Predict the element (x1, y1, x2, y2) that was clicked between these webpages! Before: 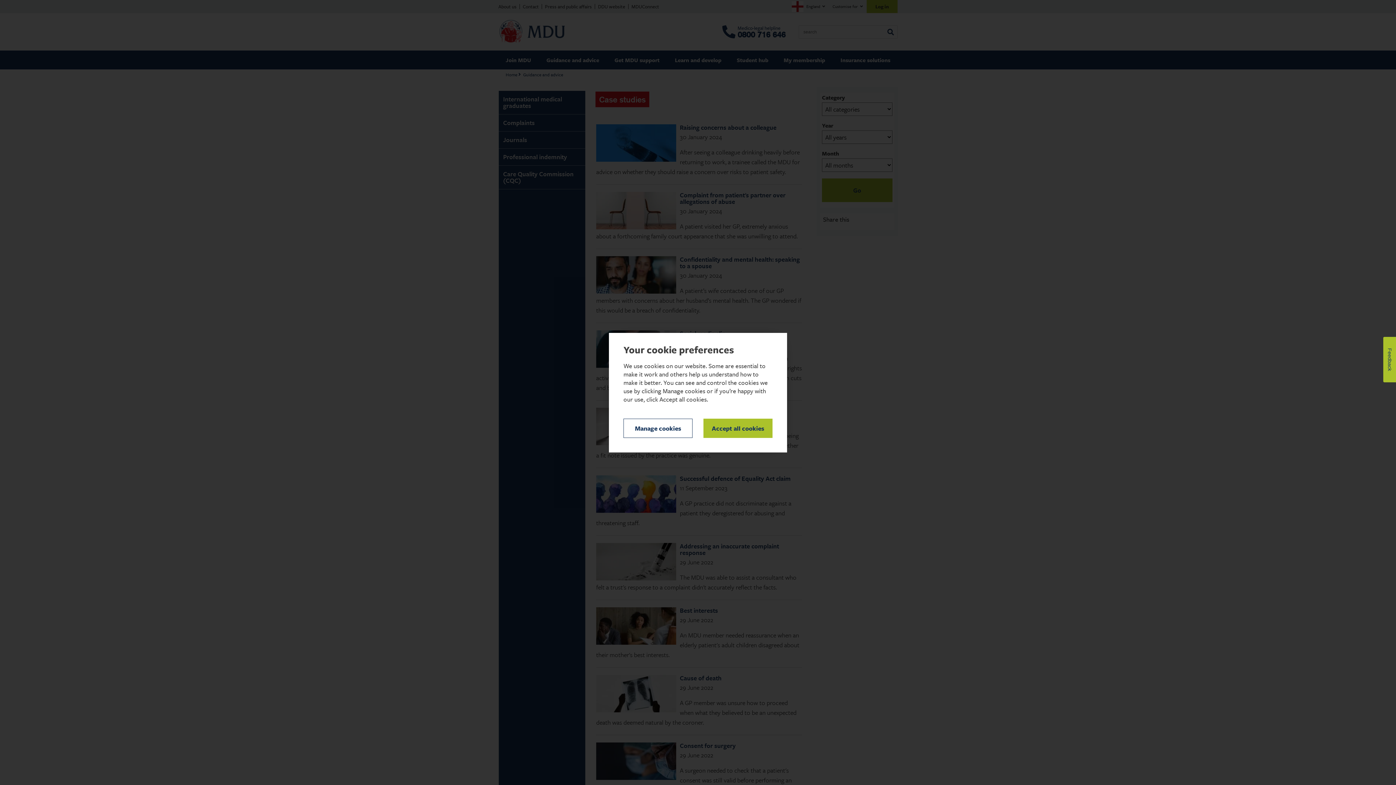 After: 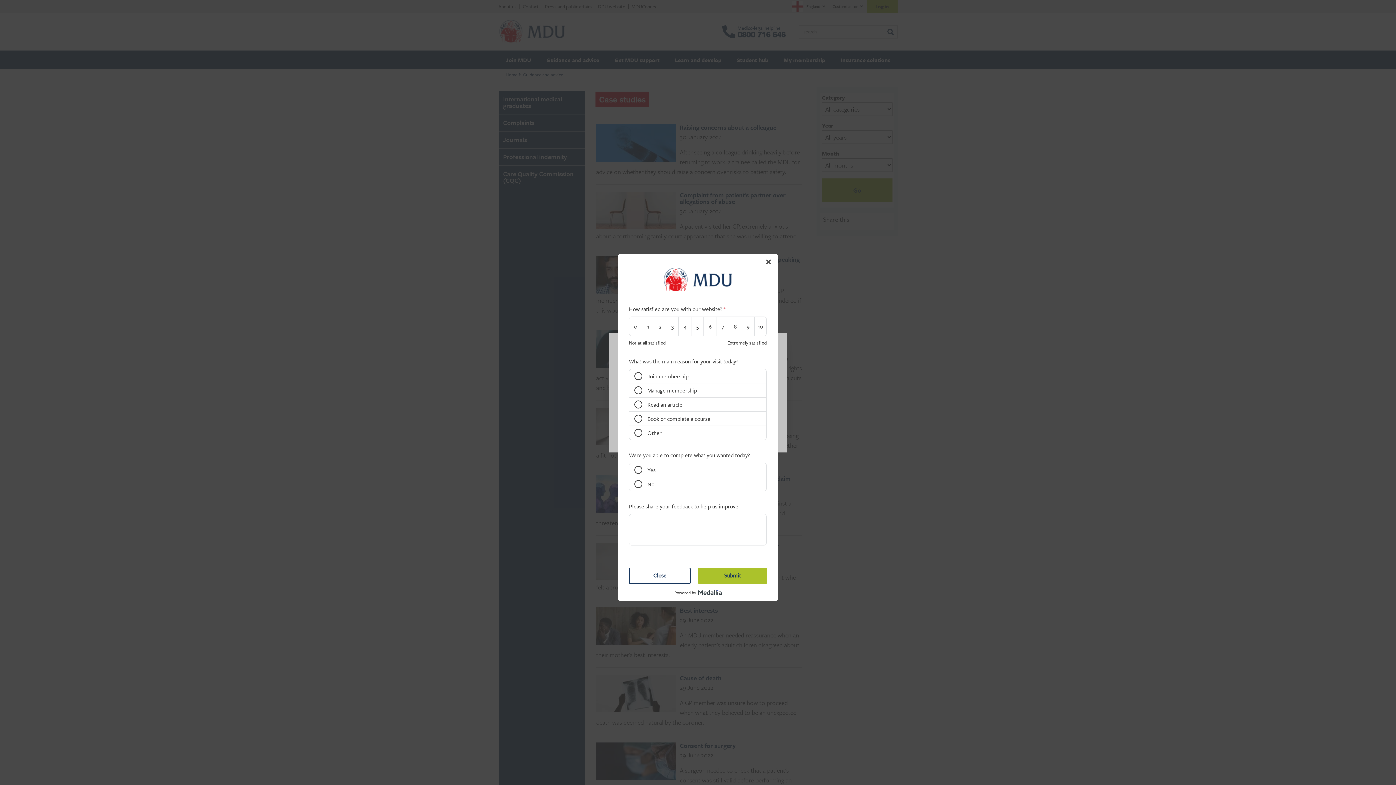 Action: bbox: (1383, 337, 1396, 382) label: Feedback